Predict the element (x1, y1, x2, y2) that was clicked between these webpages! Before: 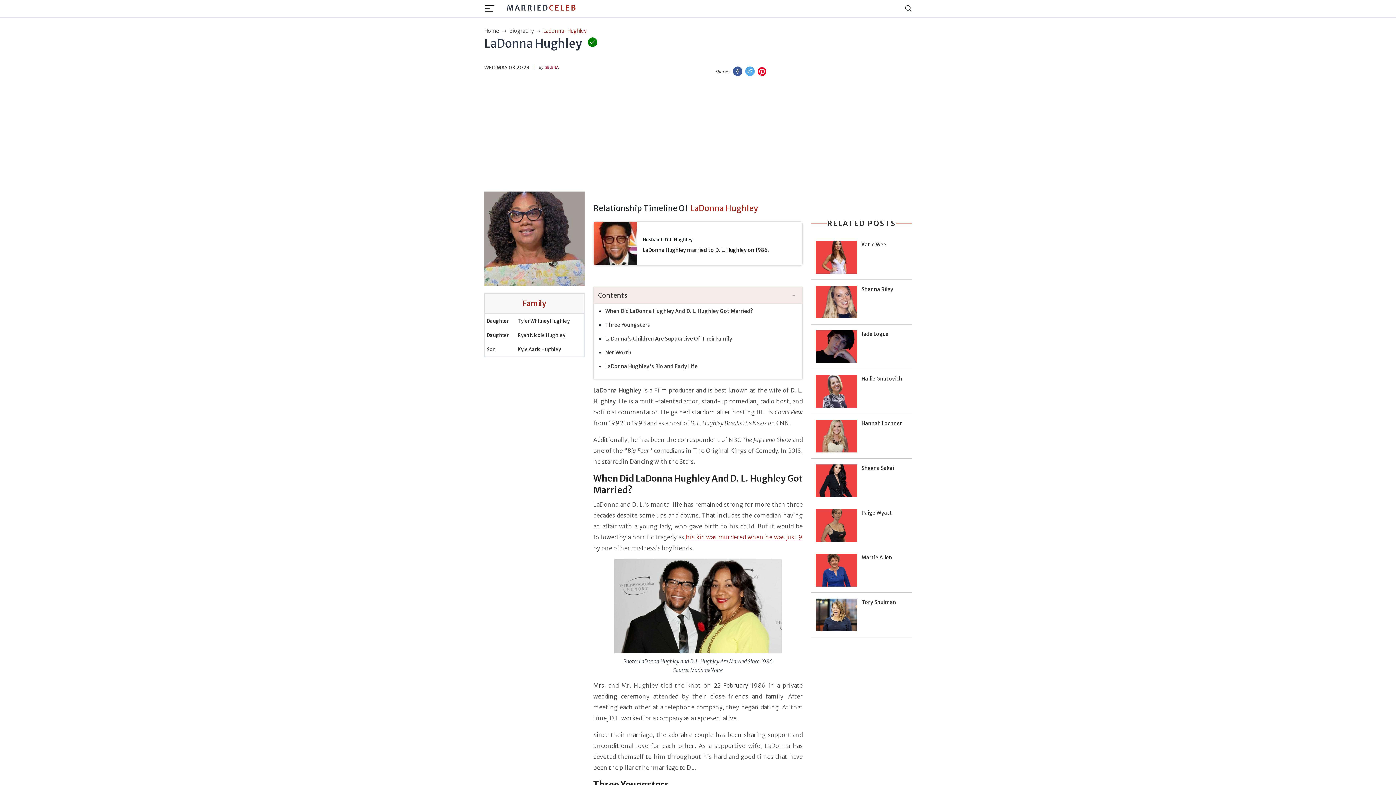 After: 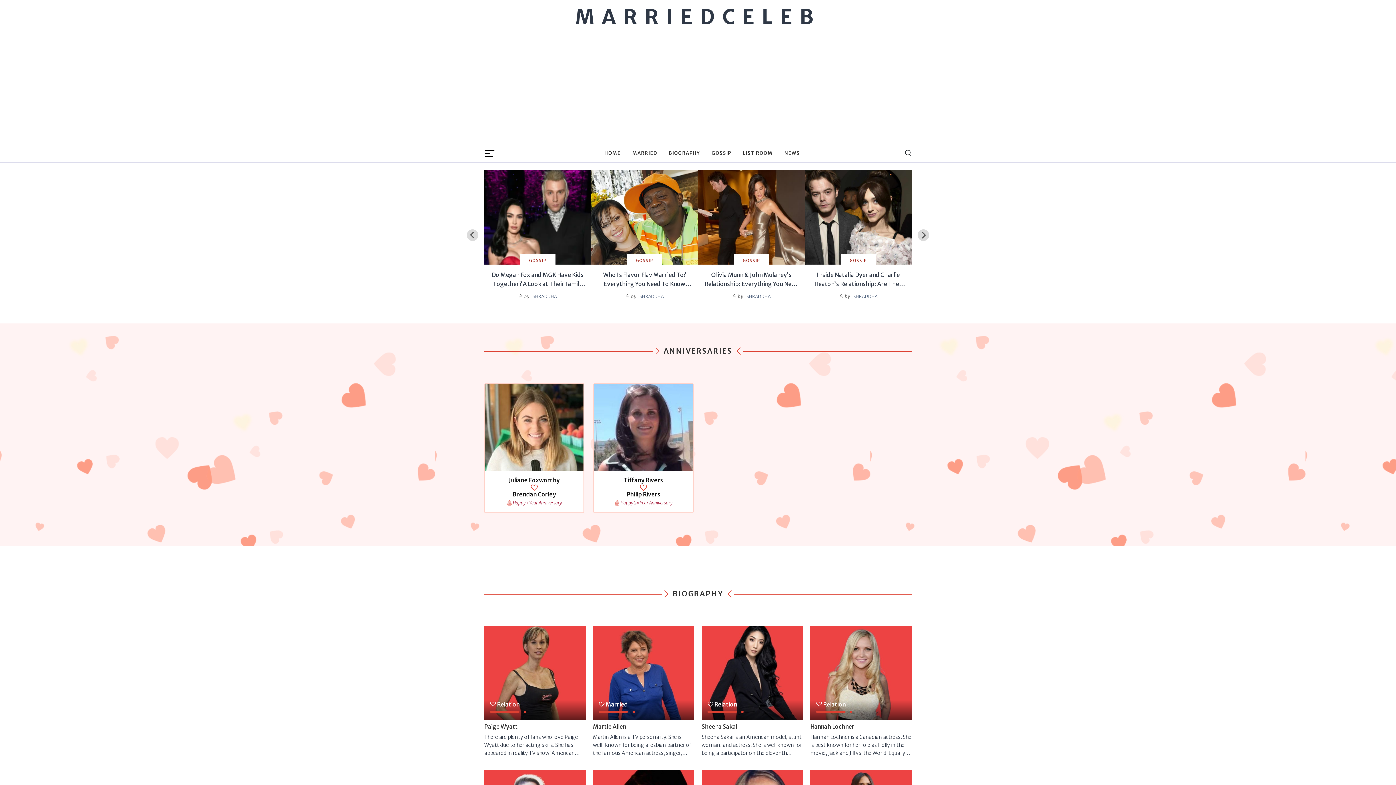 Action: label: Home  bbox: (484, 27, 508, 34)